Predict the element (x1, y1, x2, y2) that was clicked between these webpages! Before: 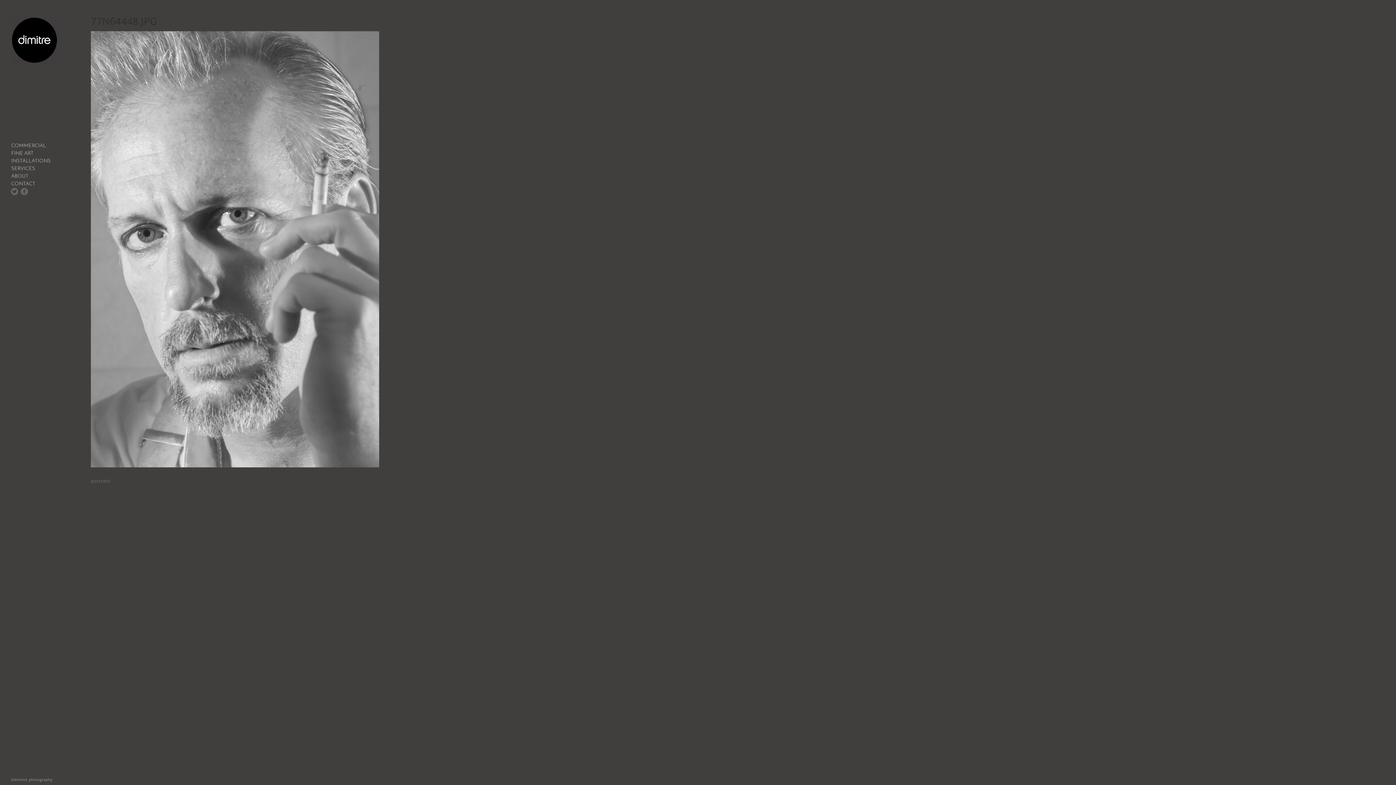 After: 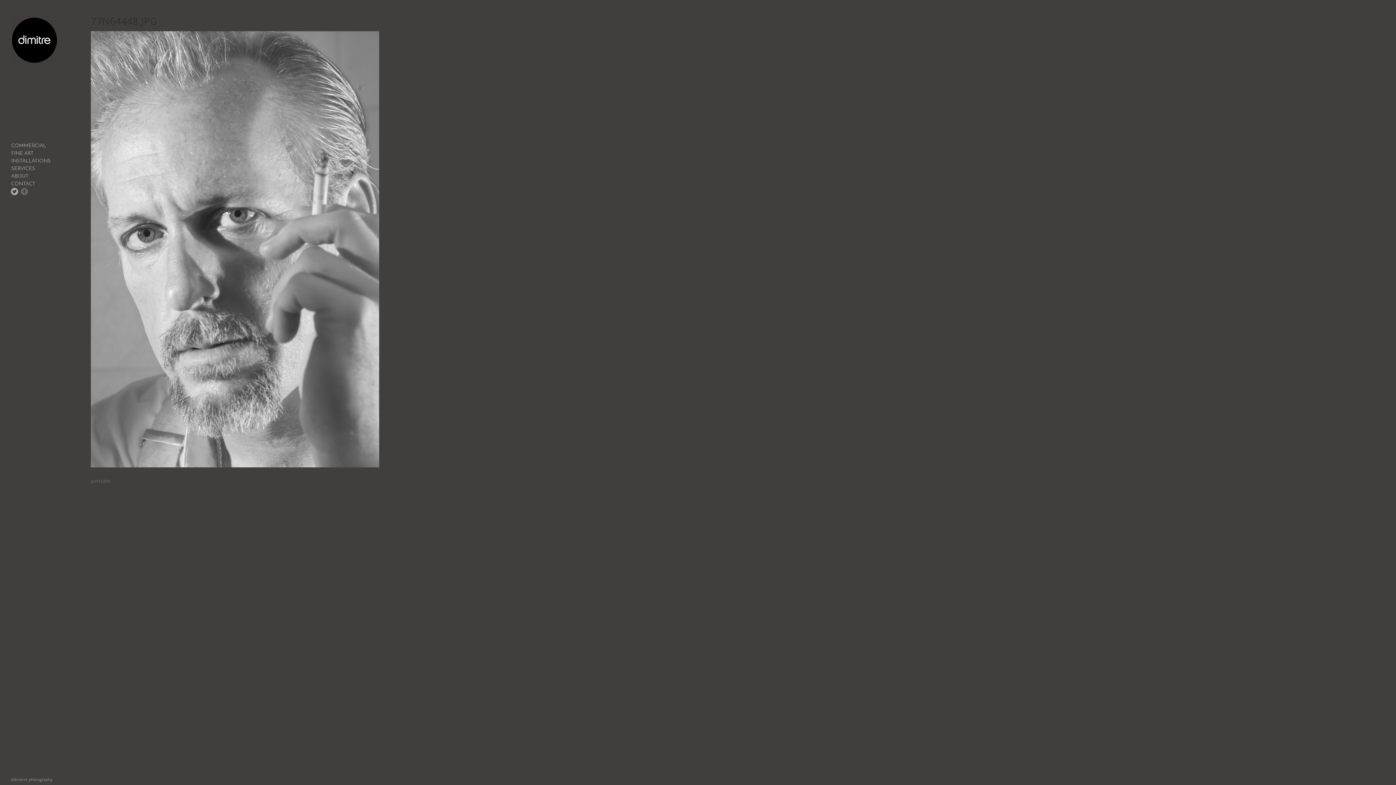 Action: bbox: (10, 187, 18, 195)